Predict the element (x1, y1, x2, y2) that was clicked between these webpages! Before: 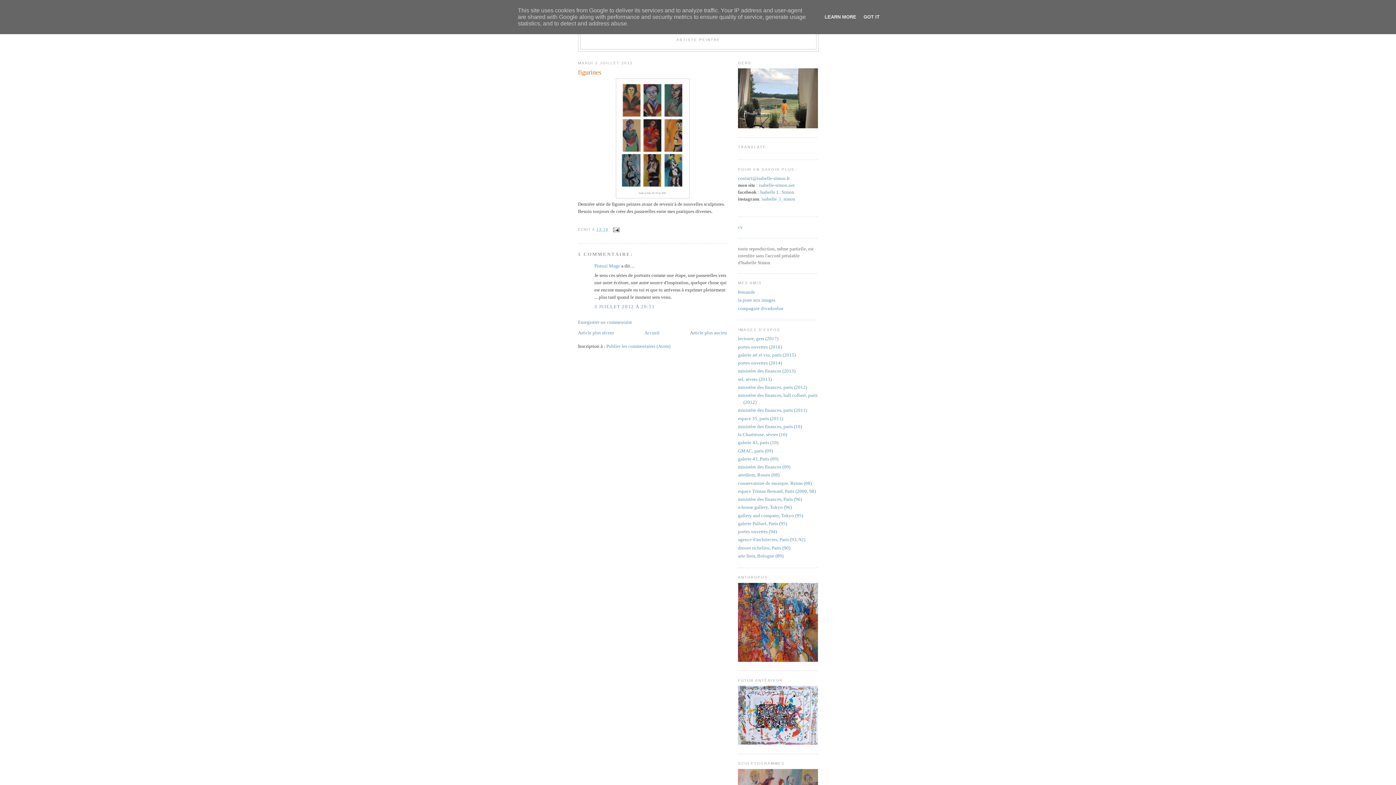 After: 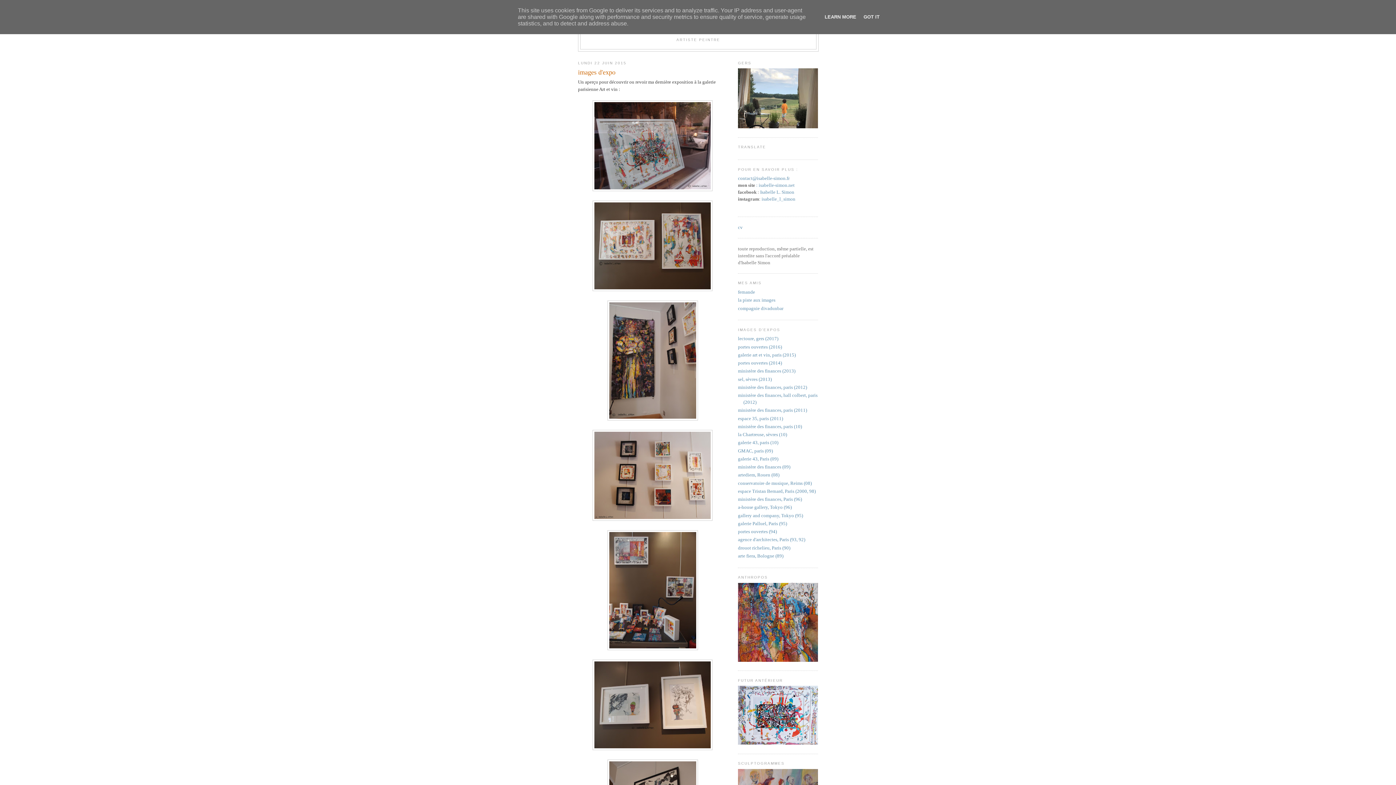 Action: label: galerie art et vin, paris (2015) bbox: (738, 352, 796, 357)